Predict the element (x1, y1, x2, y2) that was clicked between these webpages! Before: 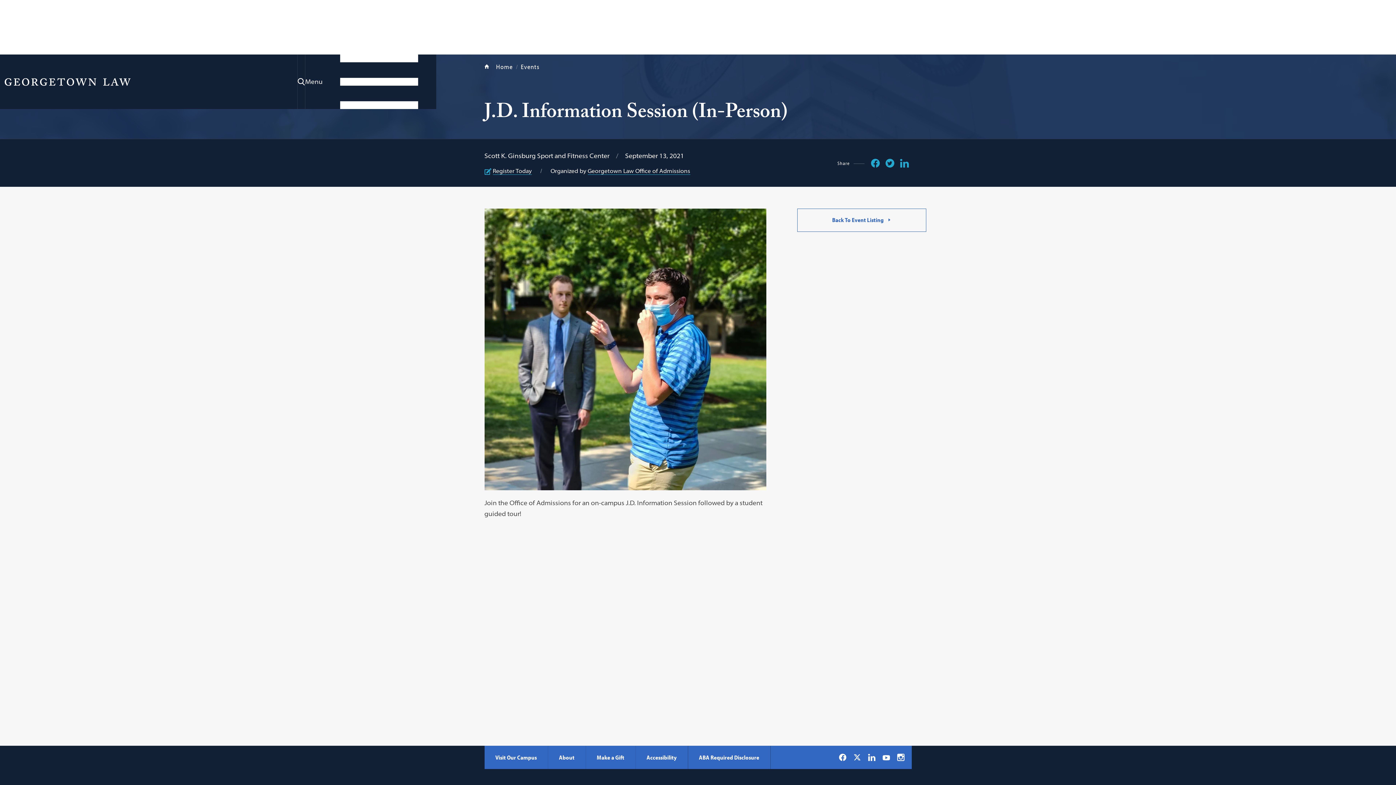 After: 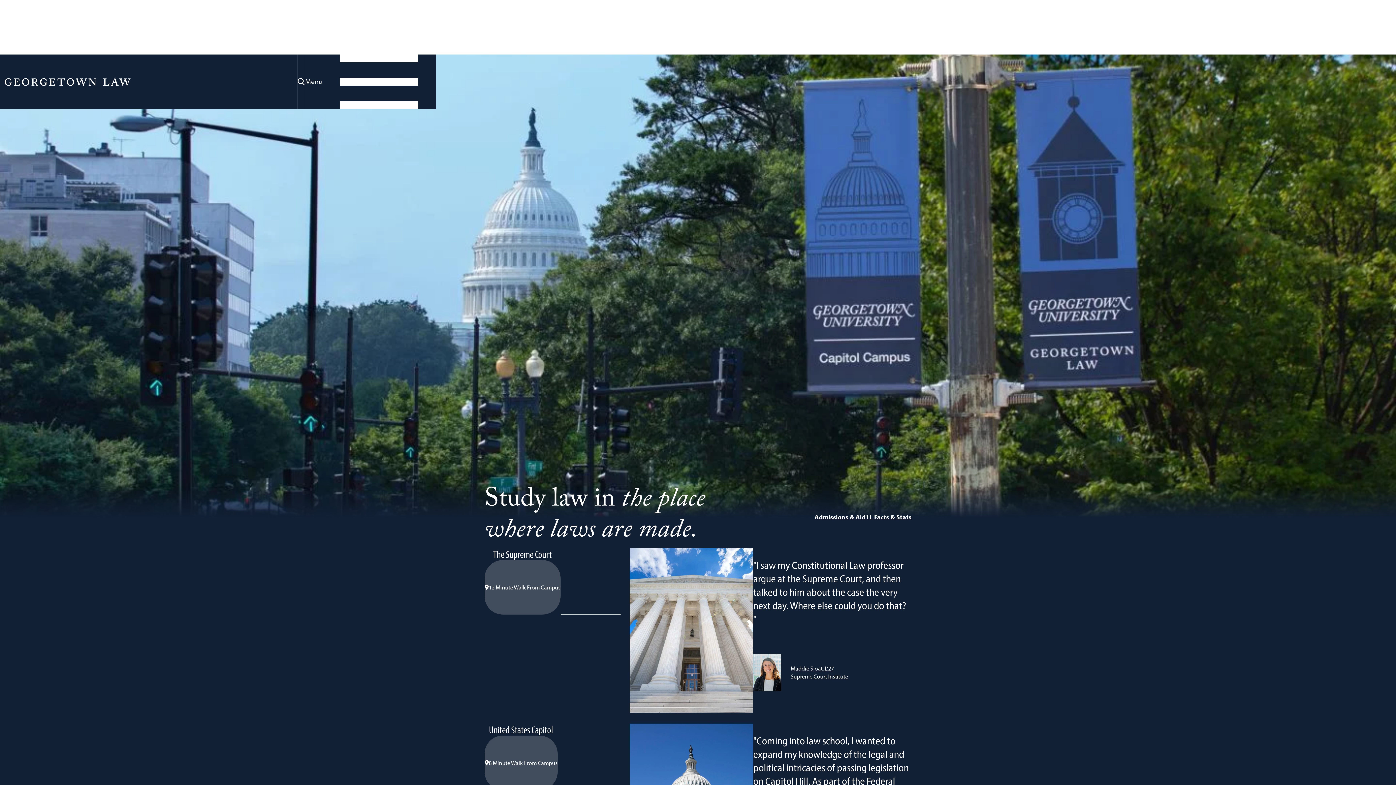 Action: label:  Home bbox: (484, 62, 512, 71)